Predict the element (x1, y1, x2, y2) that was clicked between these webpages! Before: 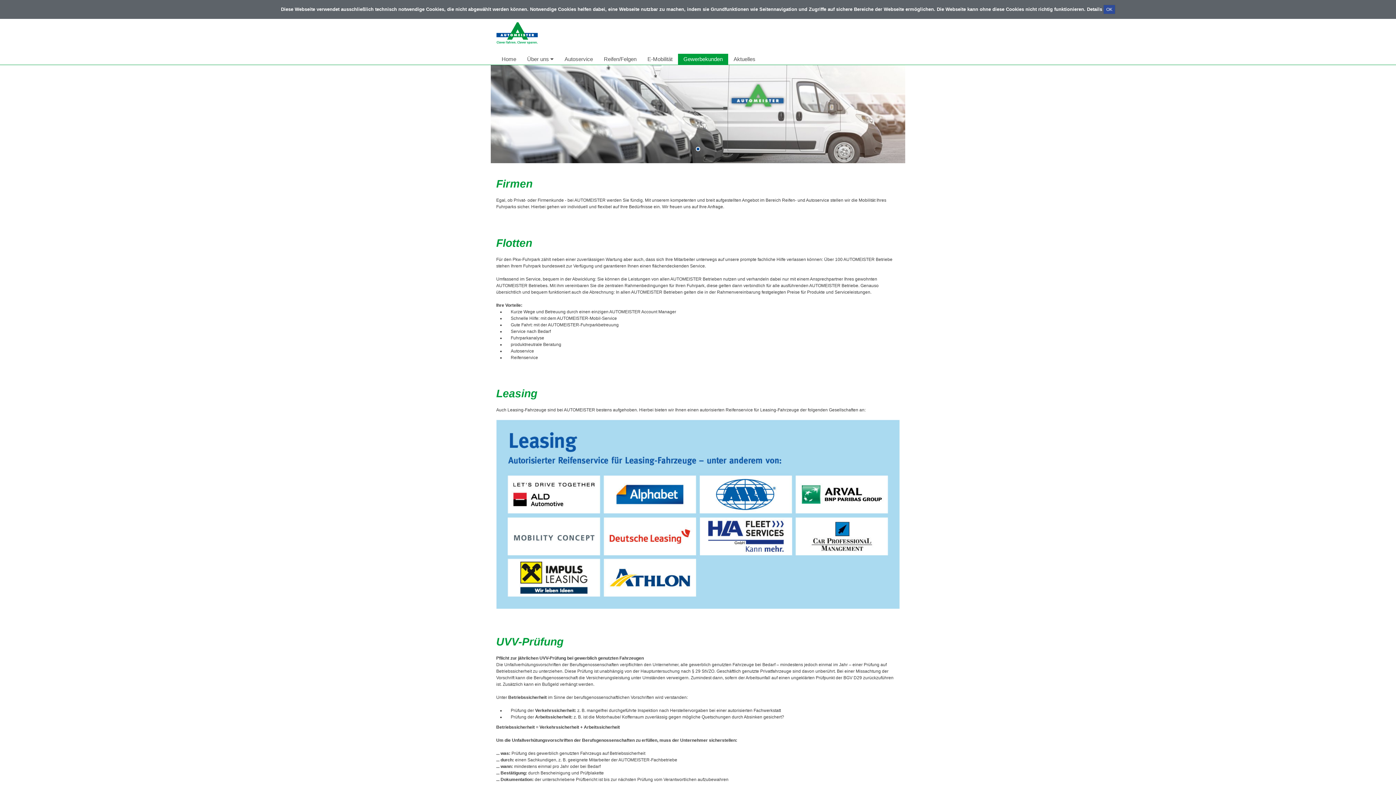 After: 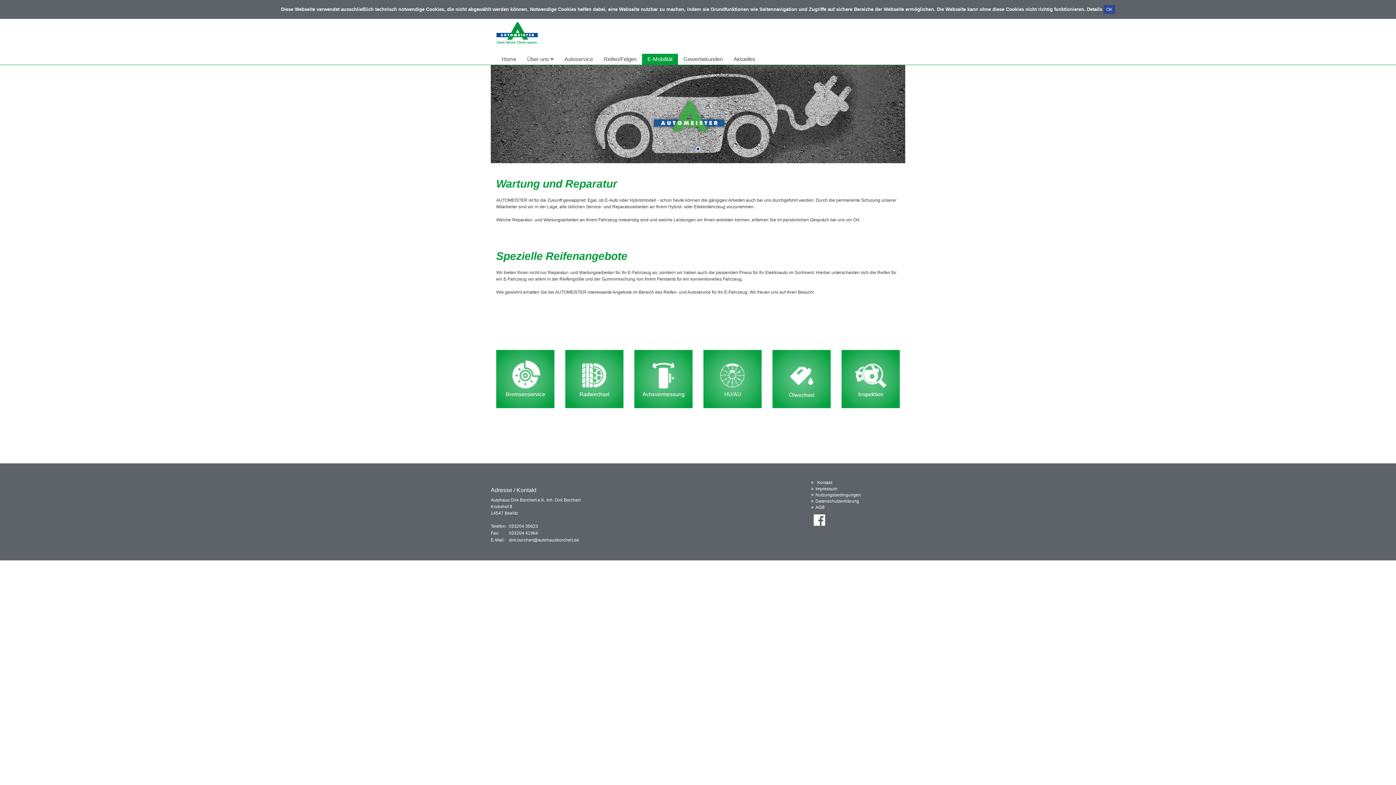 Action: bbox: (642, 53, 678, 64) label: E-Mobilität